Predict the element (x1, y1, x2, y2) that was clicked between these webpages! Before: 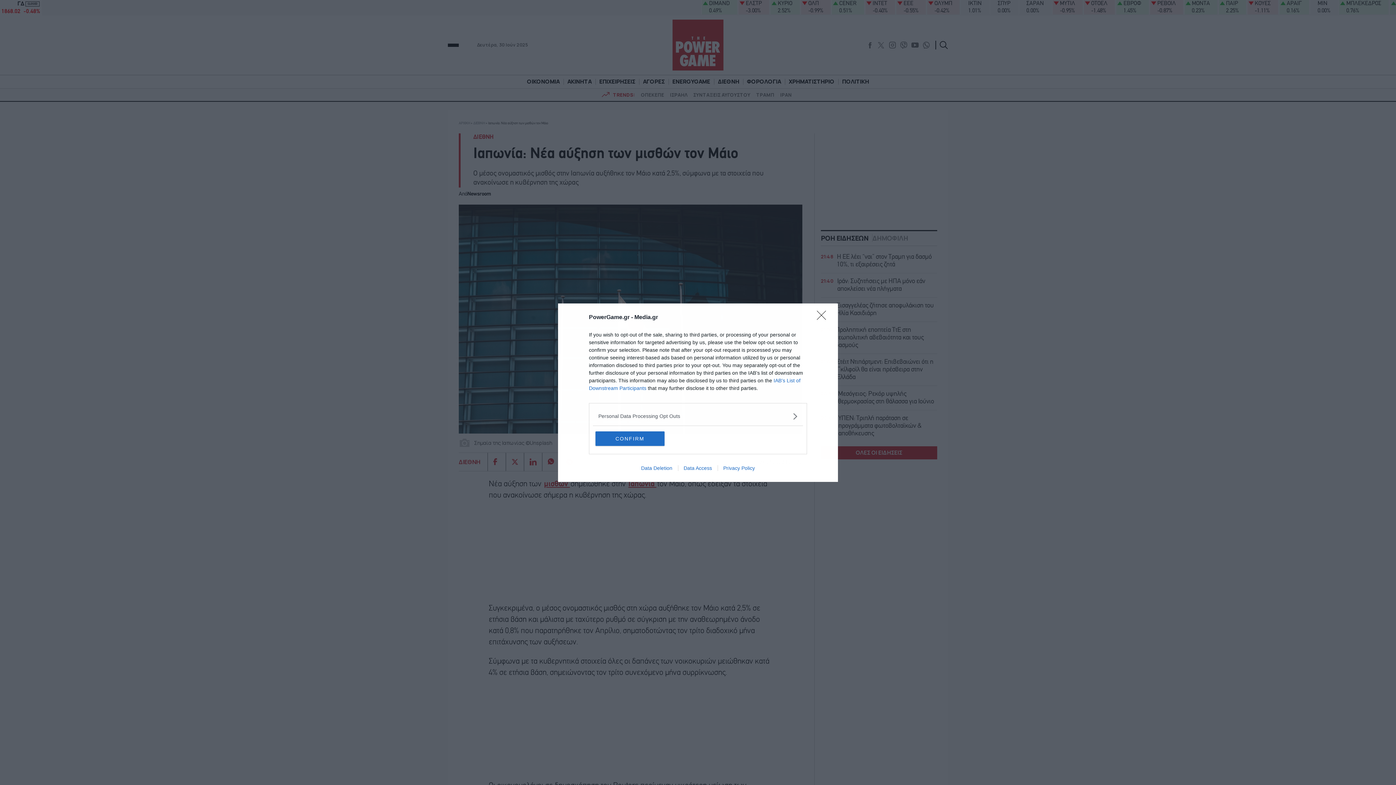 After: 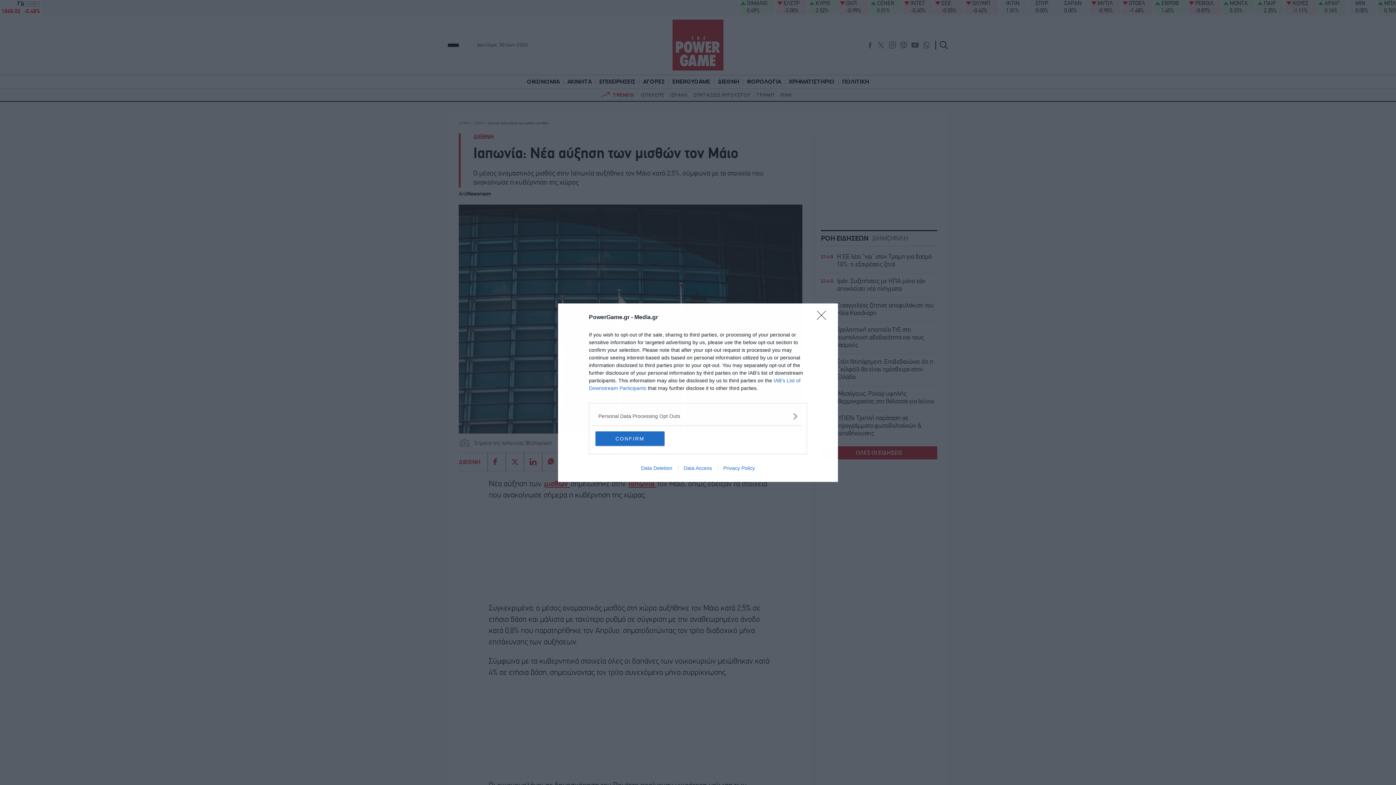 Action: label: Privacy Policy bbox: (717, 465, 760, 471)